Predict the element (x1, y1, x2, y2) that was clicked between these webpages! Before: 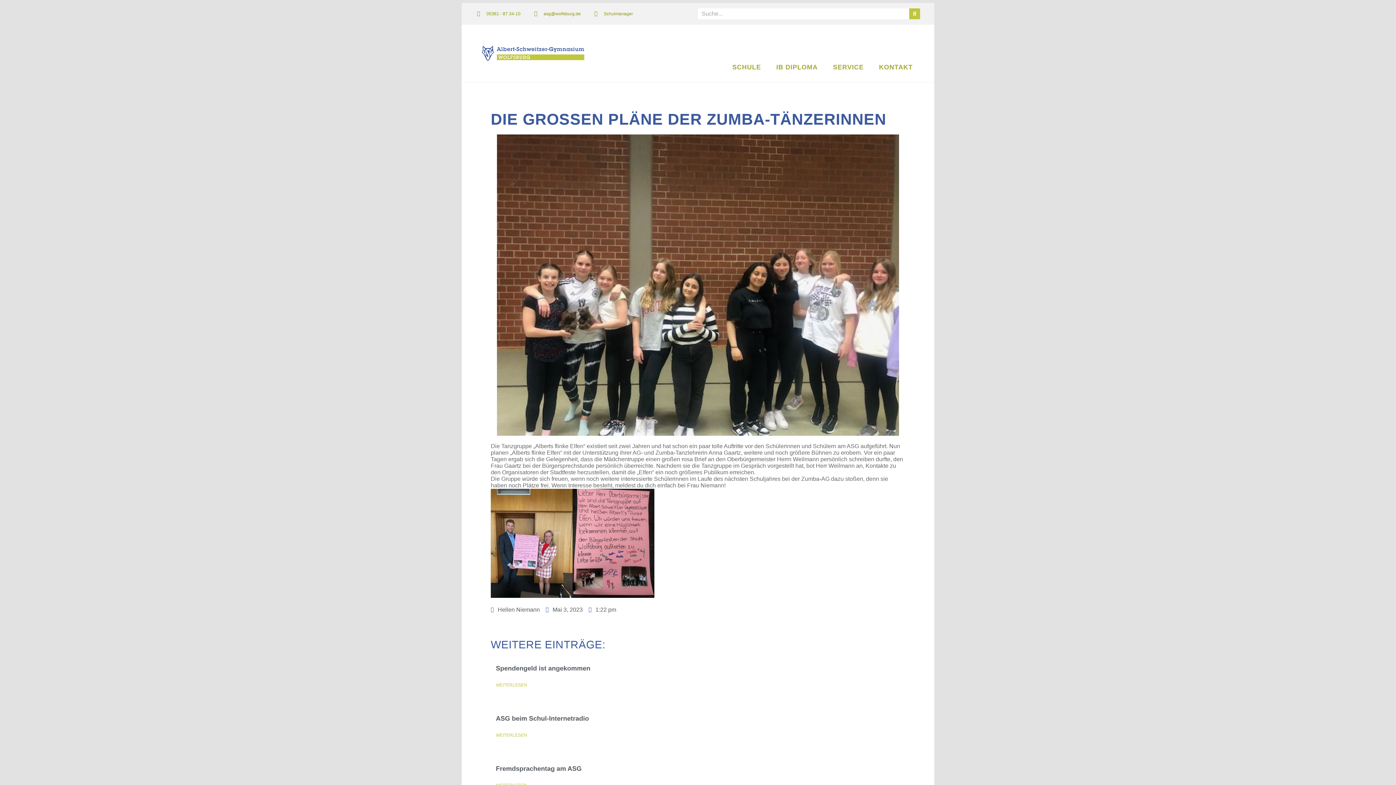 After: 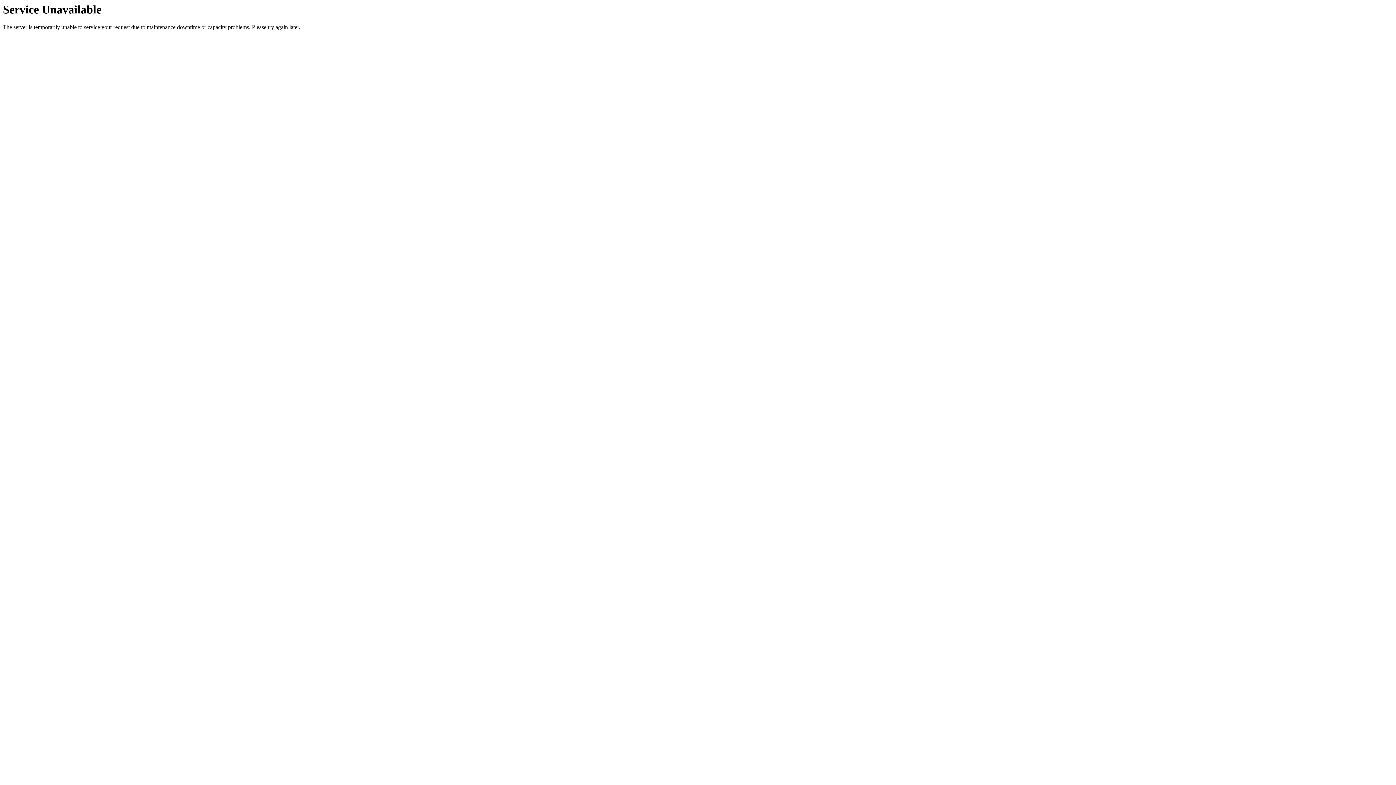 Action: label: Read more about Spendengeld ist angekommen bbox: (496, 683, 527, 688)